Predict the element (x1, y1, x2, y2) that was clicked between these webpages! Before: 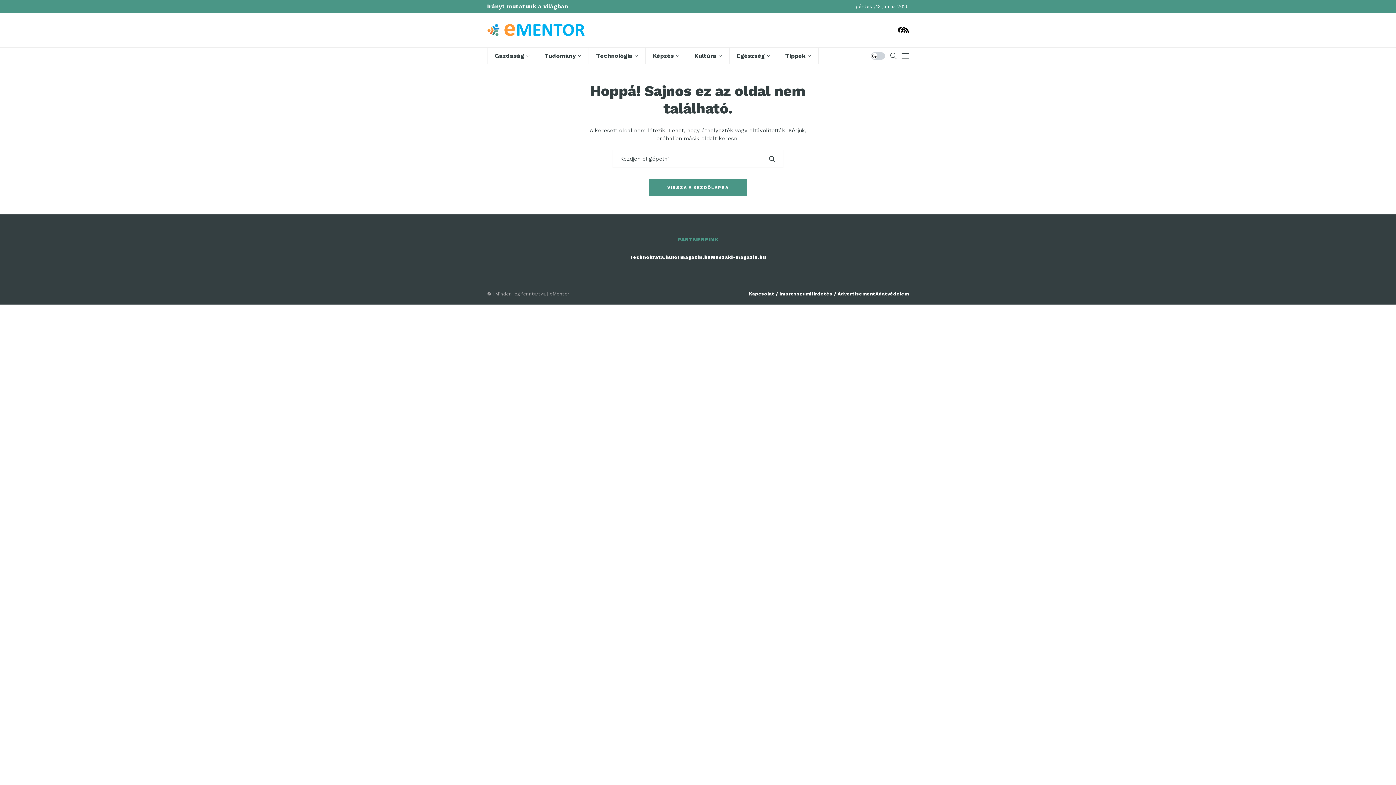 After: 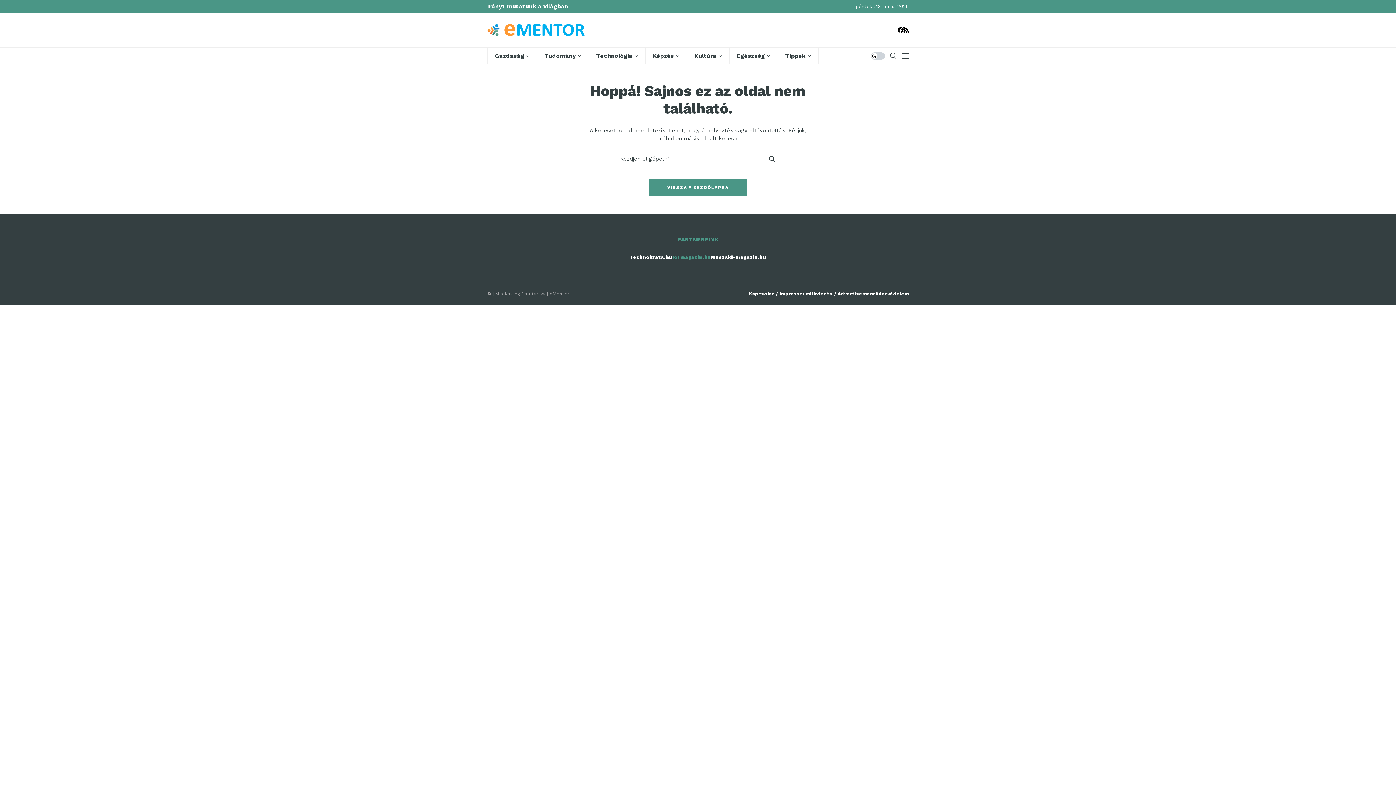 Action: label: IoTmagazin.hu bbox: (672, 253, 711, 260)